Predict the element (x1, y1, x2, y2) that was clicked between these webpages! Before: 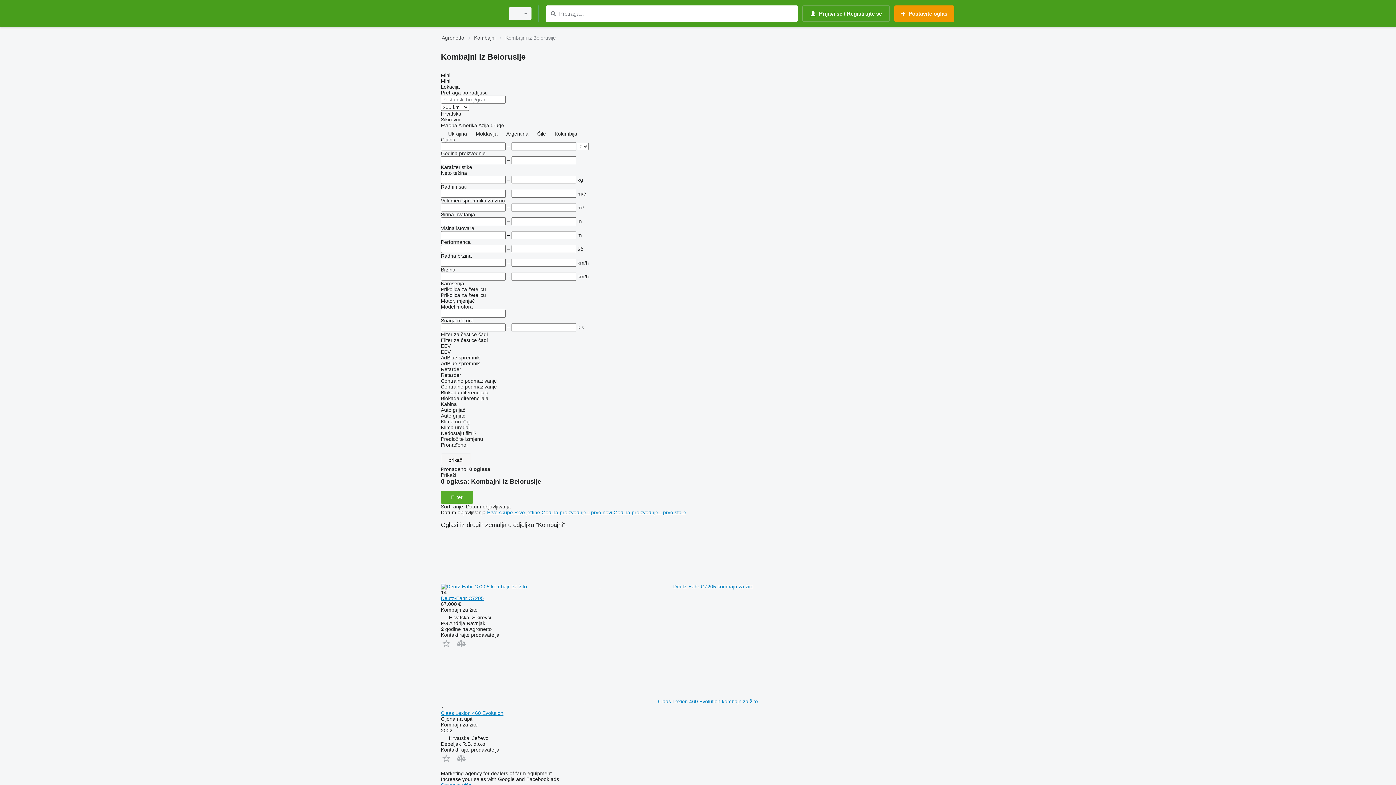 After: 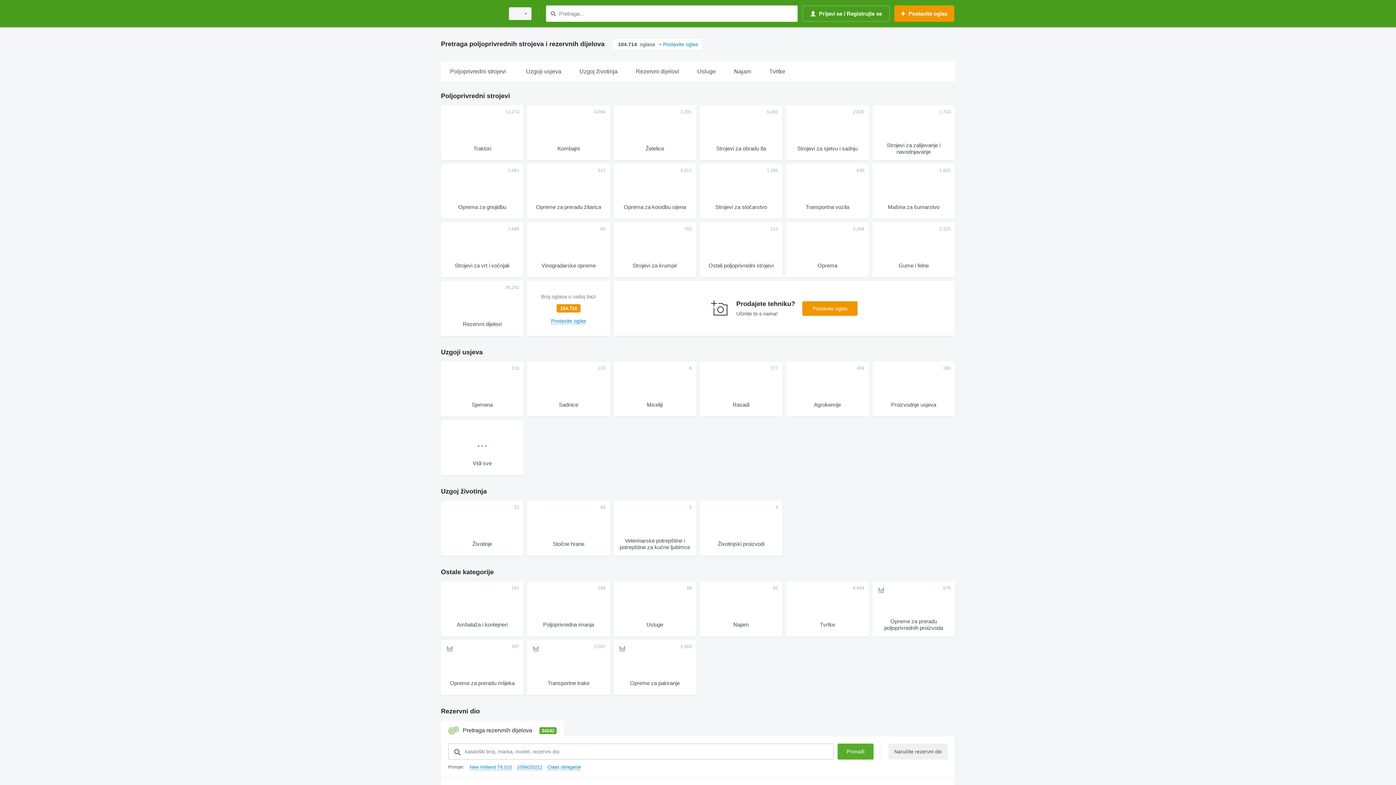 Action: bbox: (441, 1, 500, 25)